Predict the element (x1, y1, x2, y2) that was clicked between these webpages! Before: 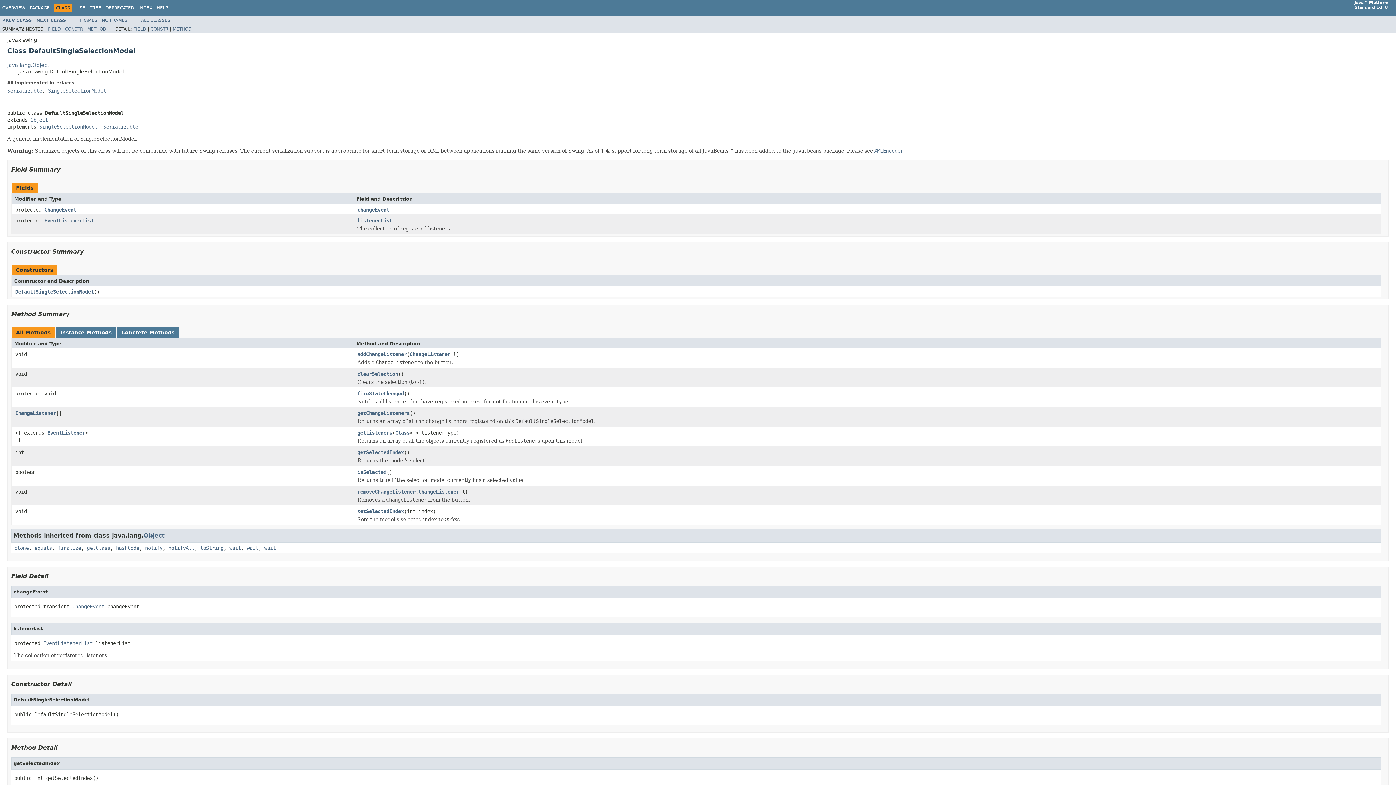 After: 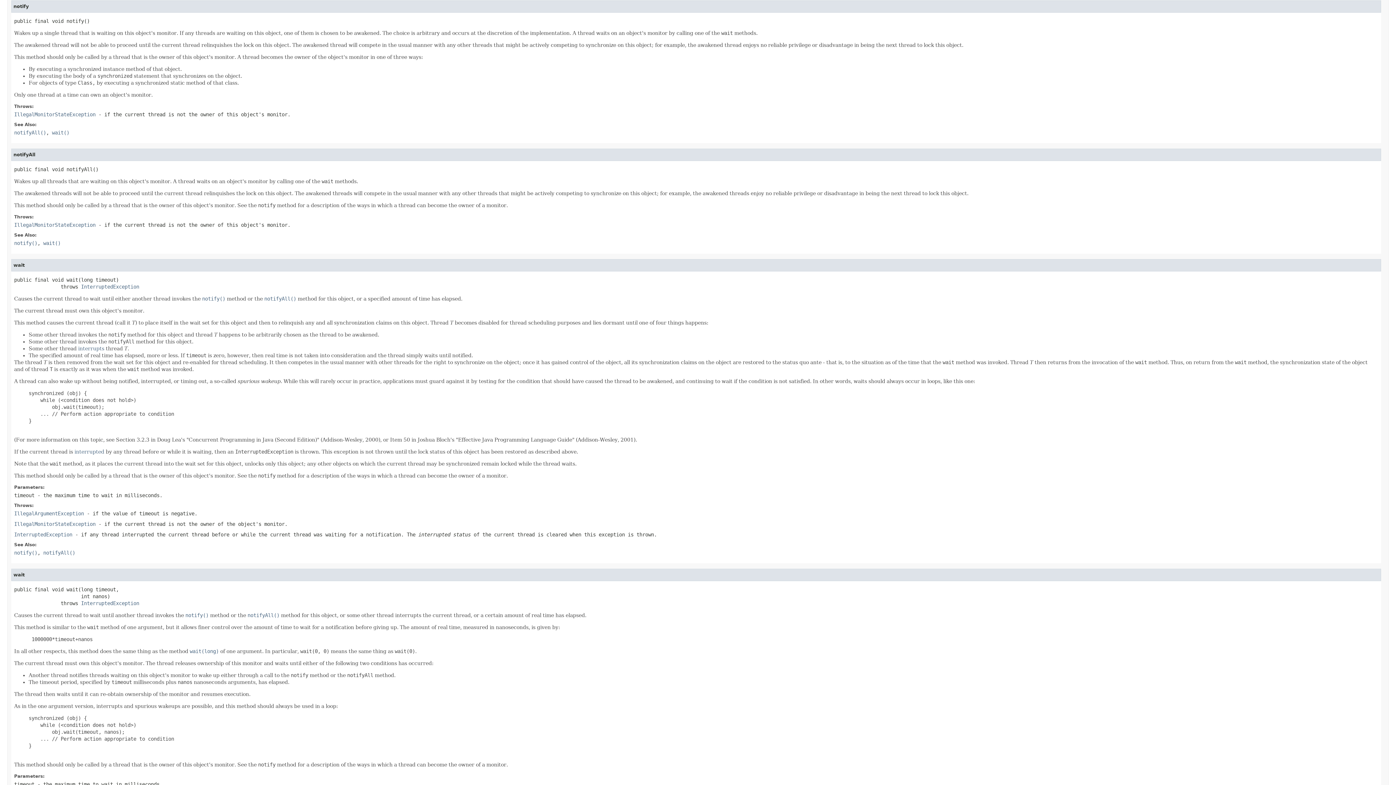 Action: label: notify bbox: (145, 545, 162, 551)